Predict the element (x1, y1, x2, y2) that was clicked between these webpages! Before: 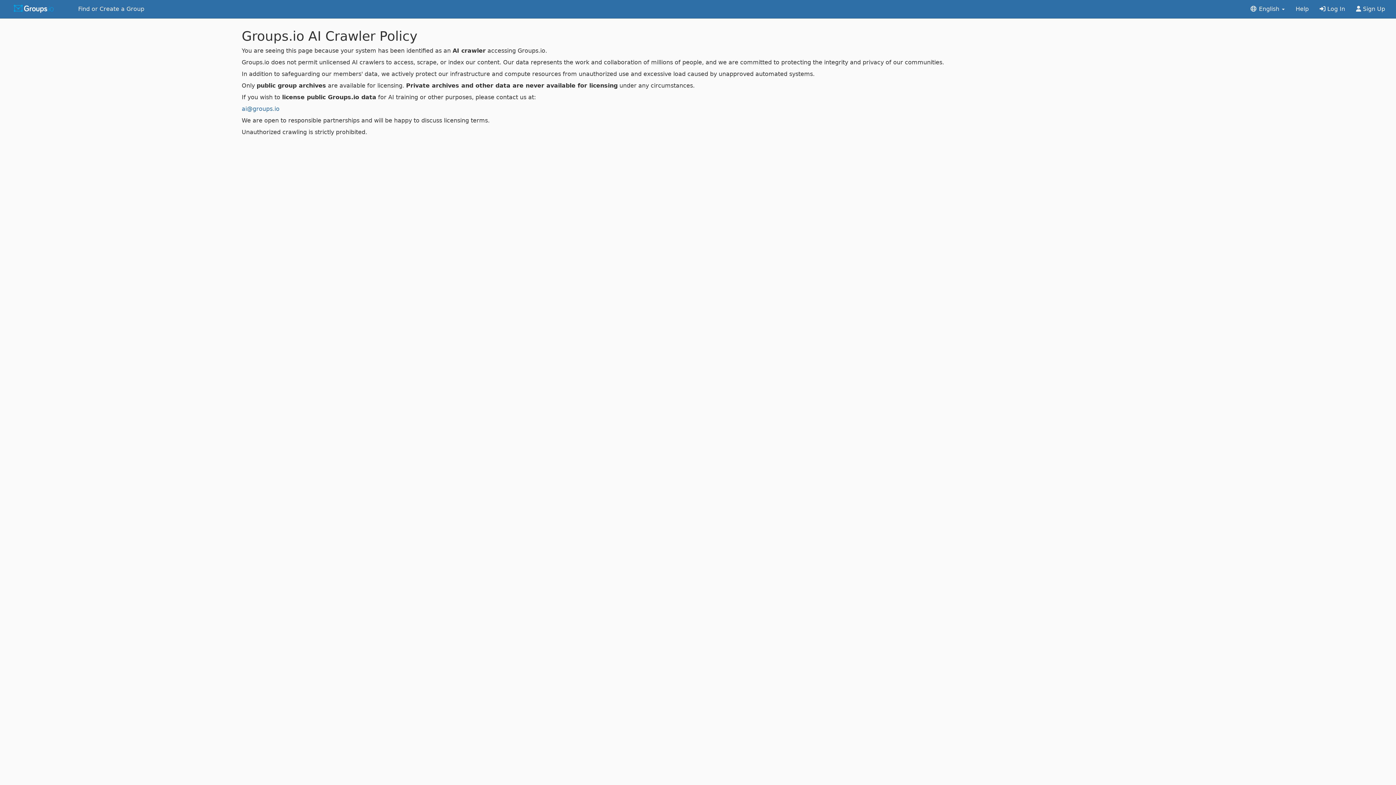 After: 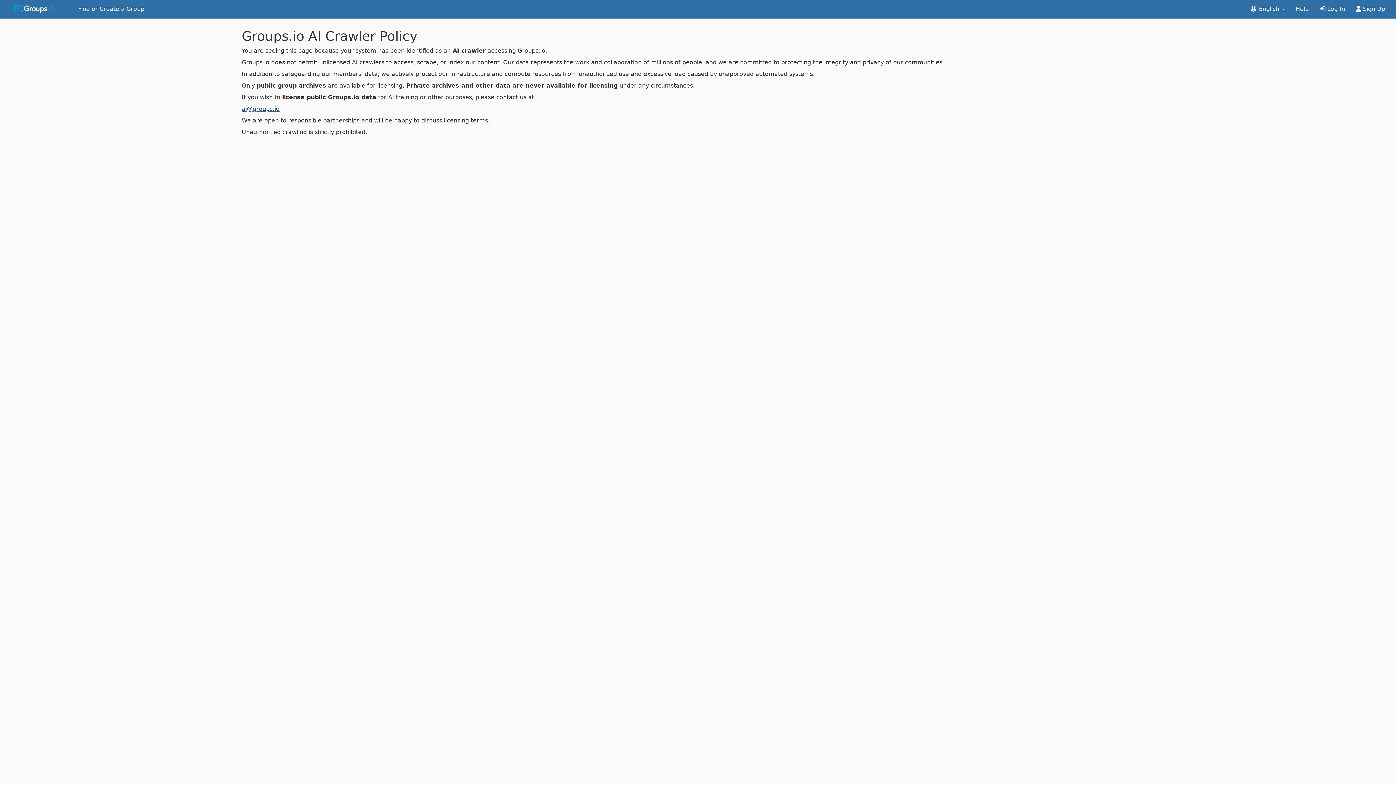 Action: label: ai@groups.io bbox: (241, 105, 279, 112)